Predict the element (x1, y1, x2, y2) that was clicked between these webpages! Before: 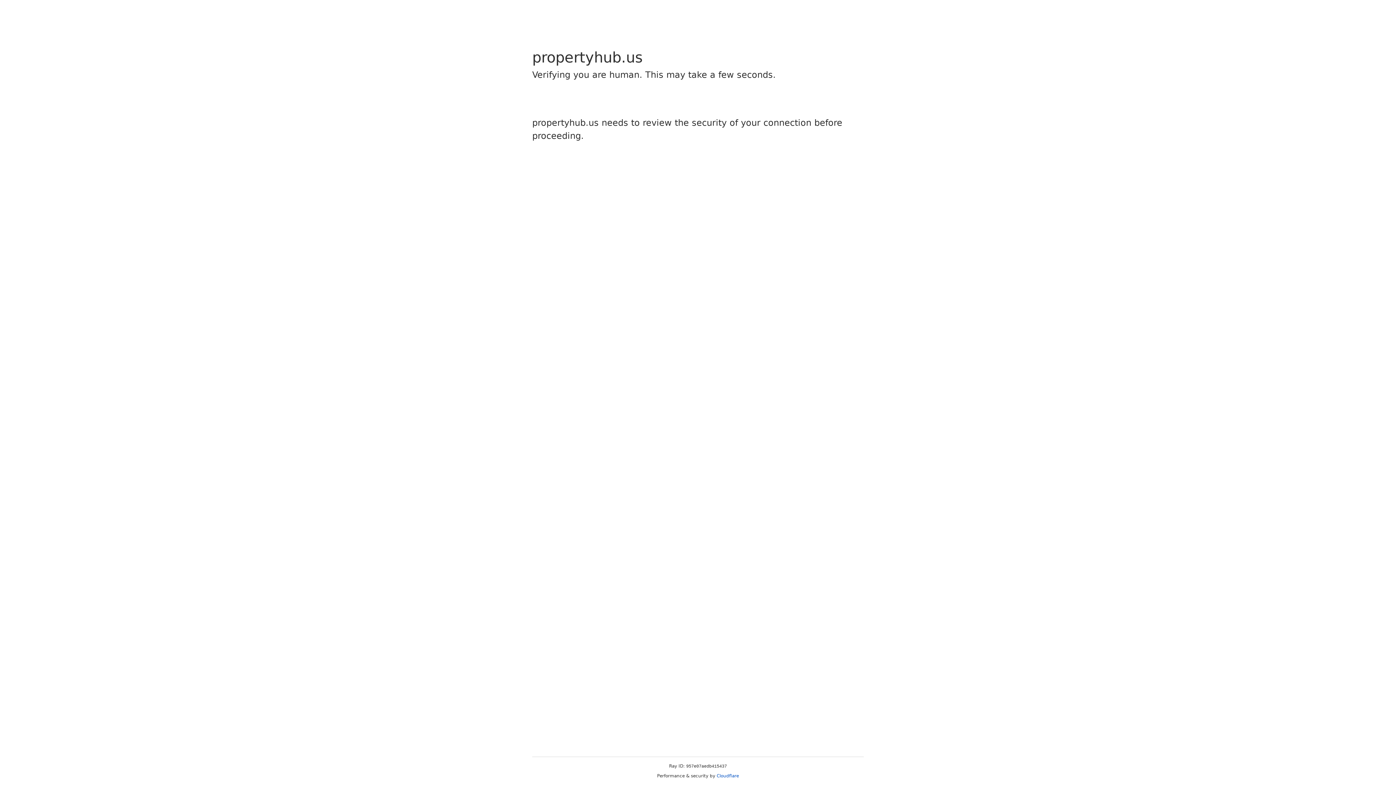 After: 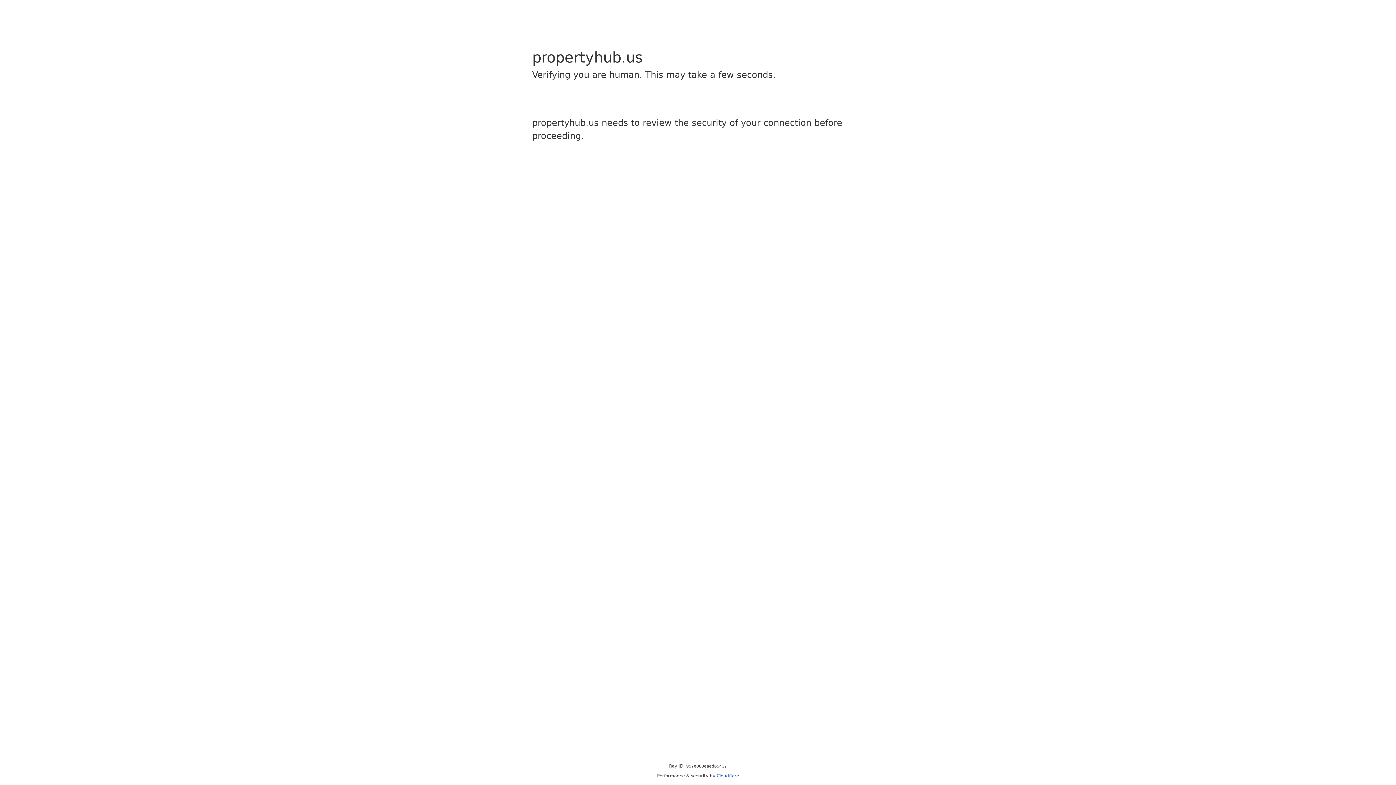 Action: label: Cloudflare bbox: (716, 773, 739, 778)